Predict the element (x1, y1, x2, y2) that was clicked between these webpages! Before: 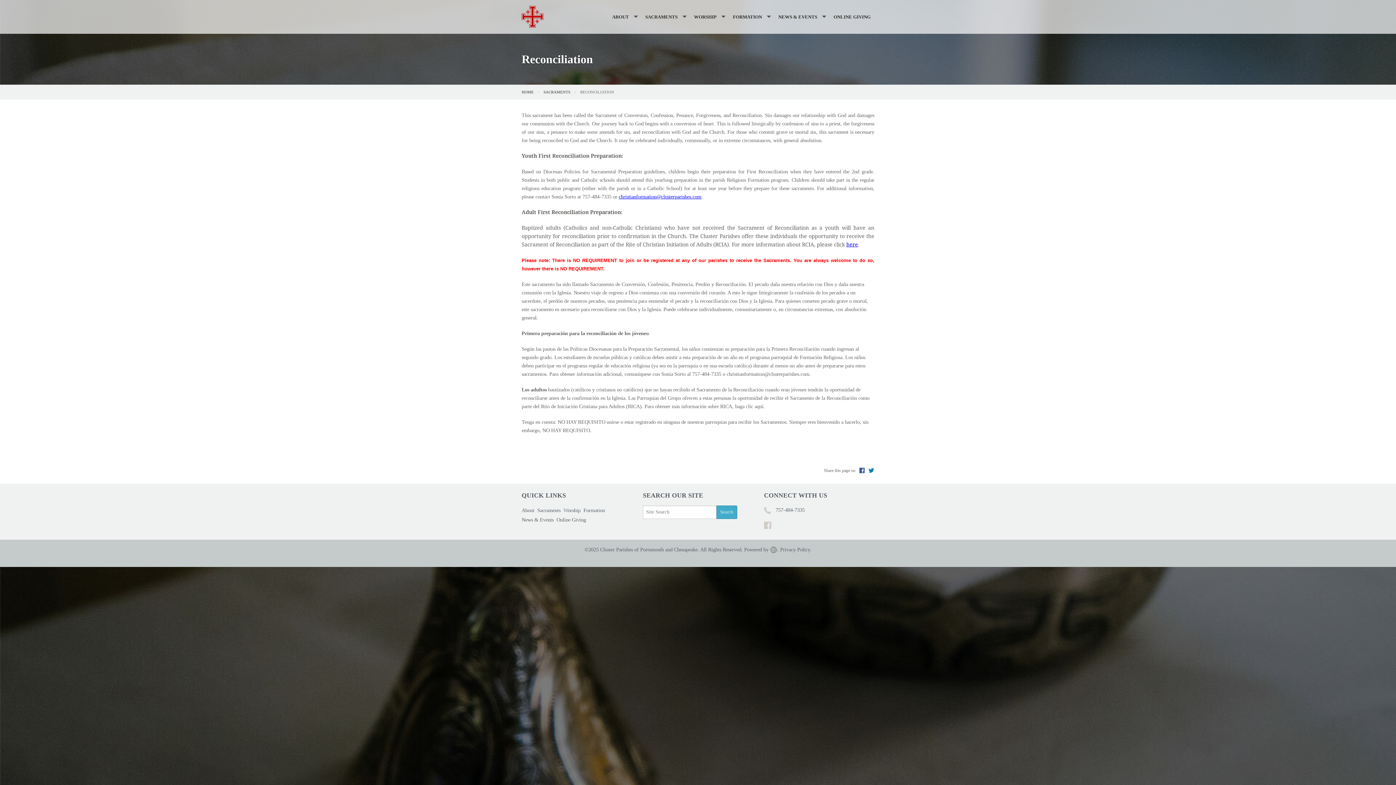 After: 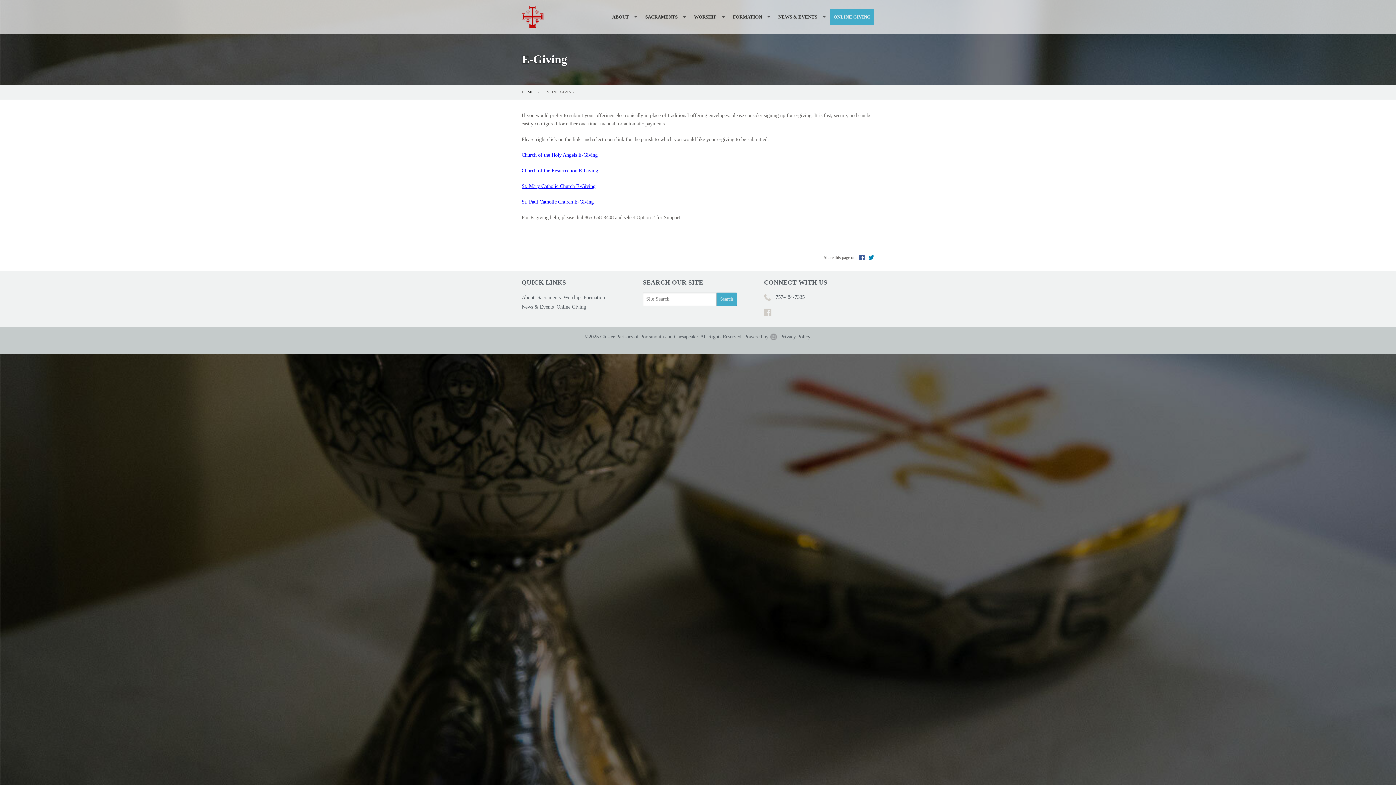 Action: bbox: (556, 515, 589, 524) label: Online Giving